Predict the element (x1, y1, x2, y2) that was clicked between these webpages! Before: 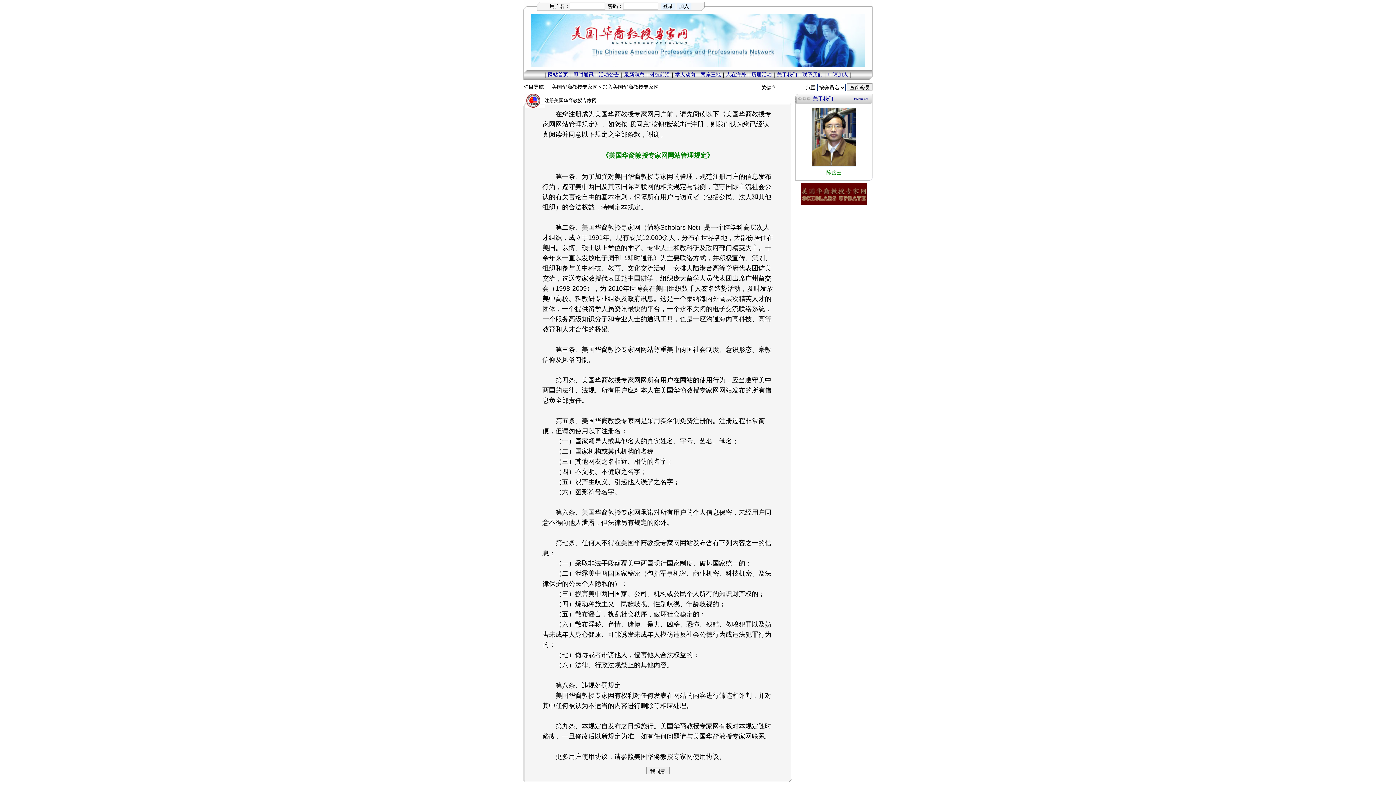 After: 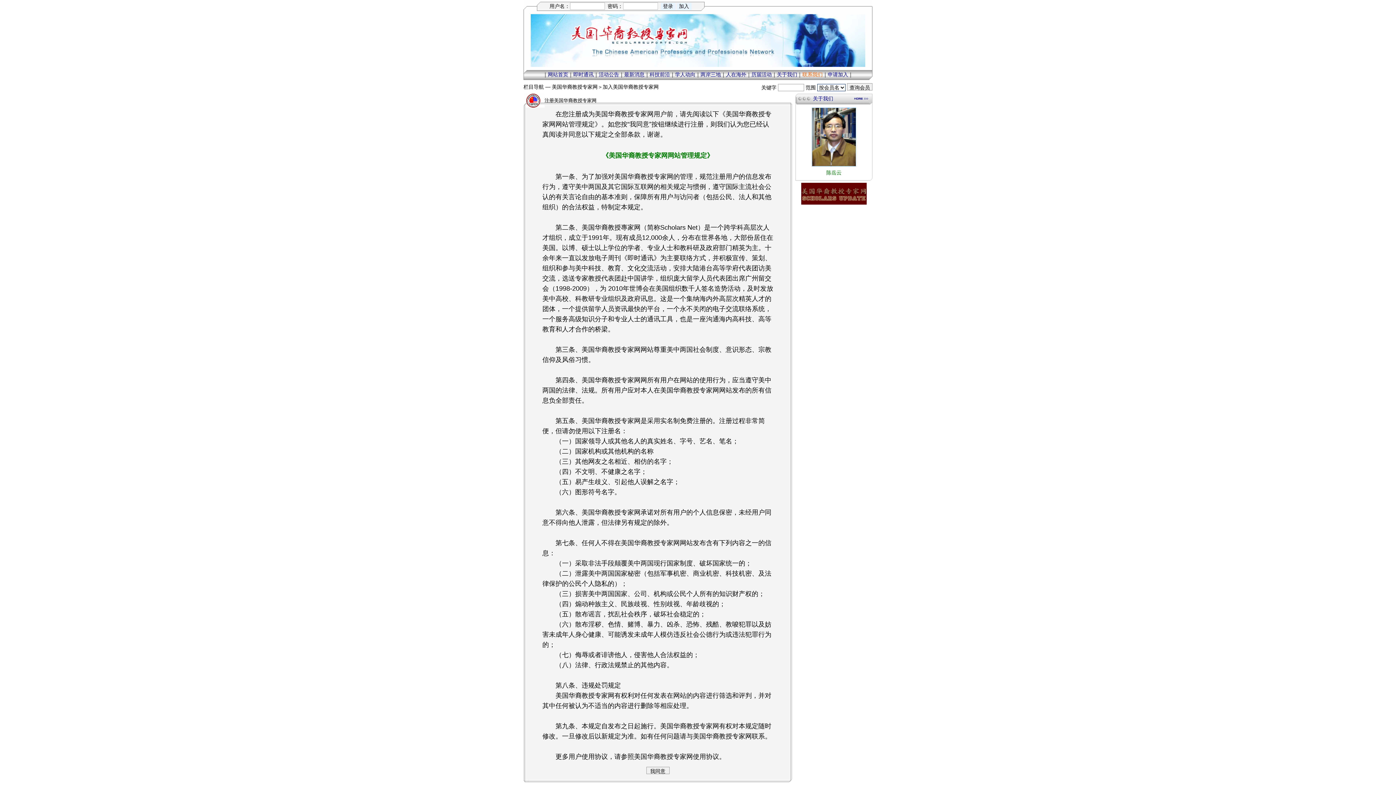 Action: bbox: (802, 71, 822, 77) label: 联系我们